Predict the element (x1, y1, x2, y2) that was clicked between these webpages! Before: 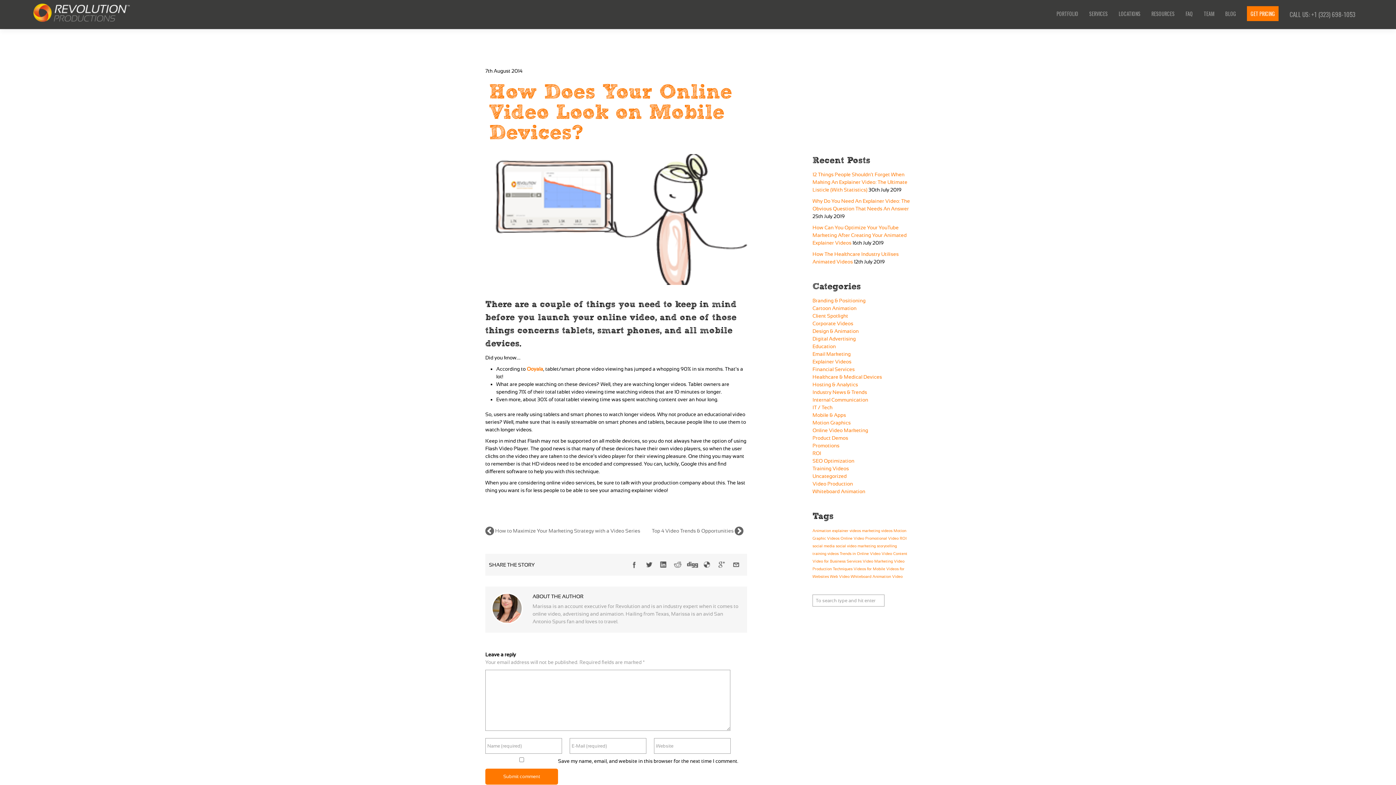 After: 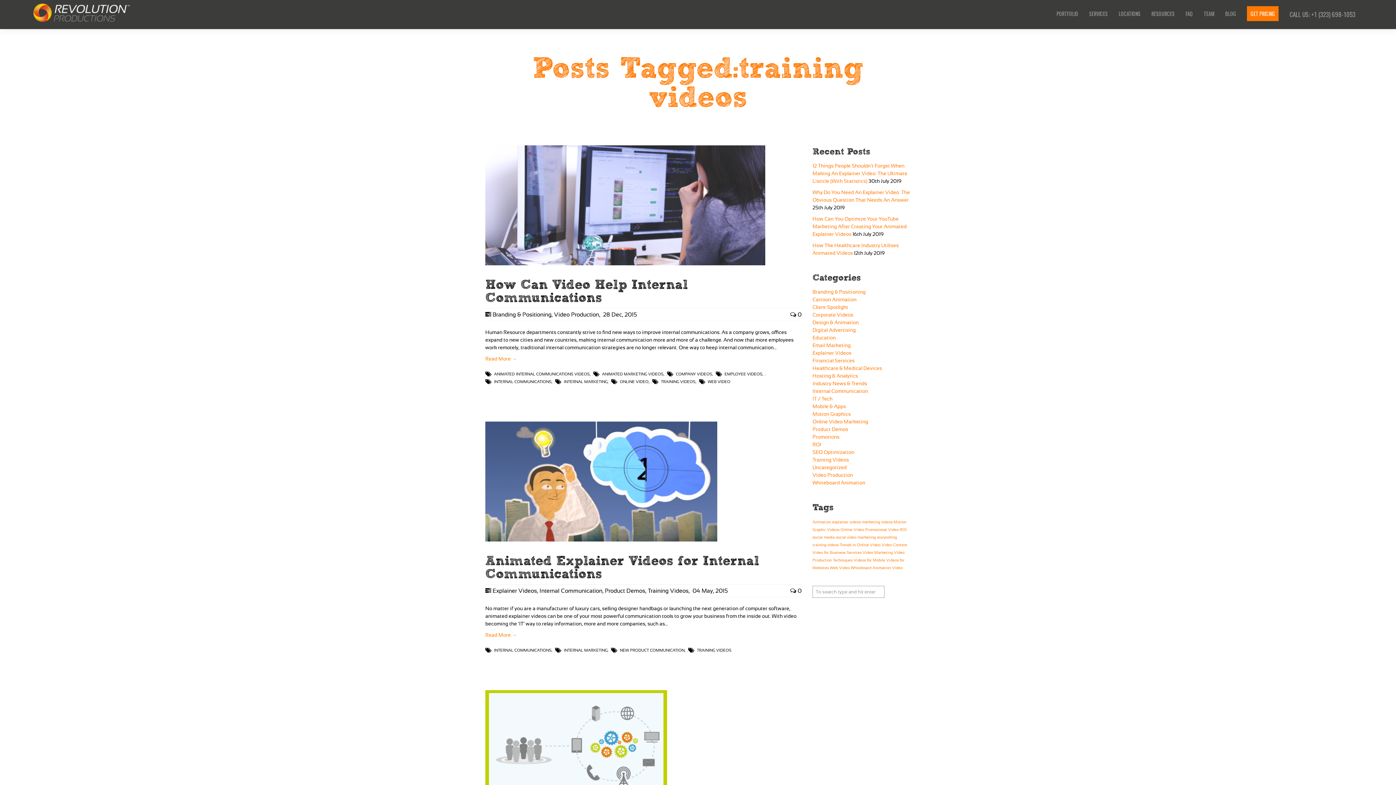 Action: label: training videos bbox: (812, 551, 838, 556)